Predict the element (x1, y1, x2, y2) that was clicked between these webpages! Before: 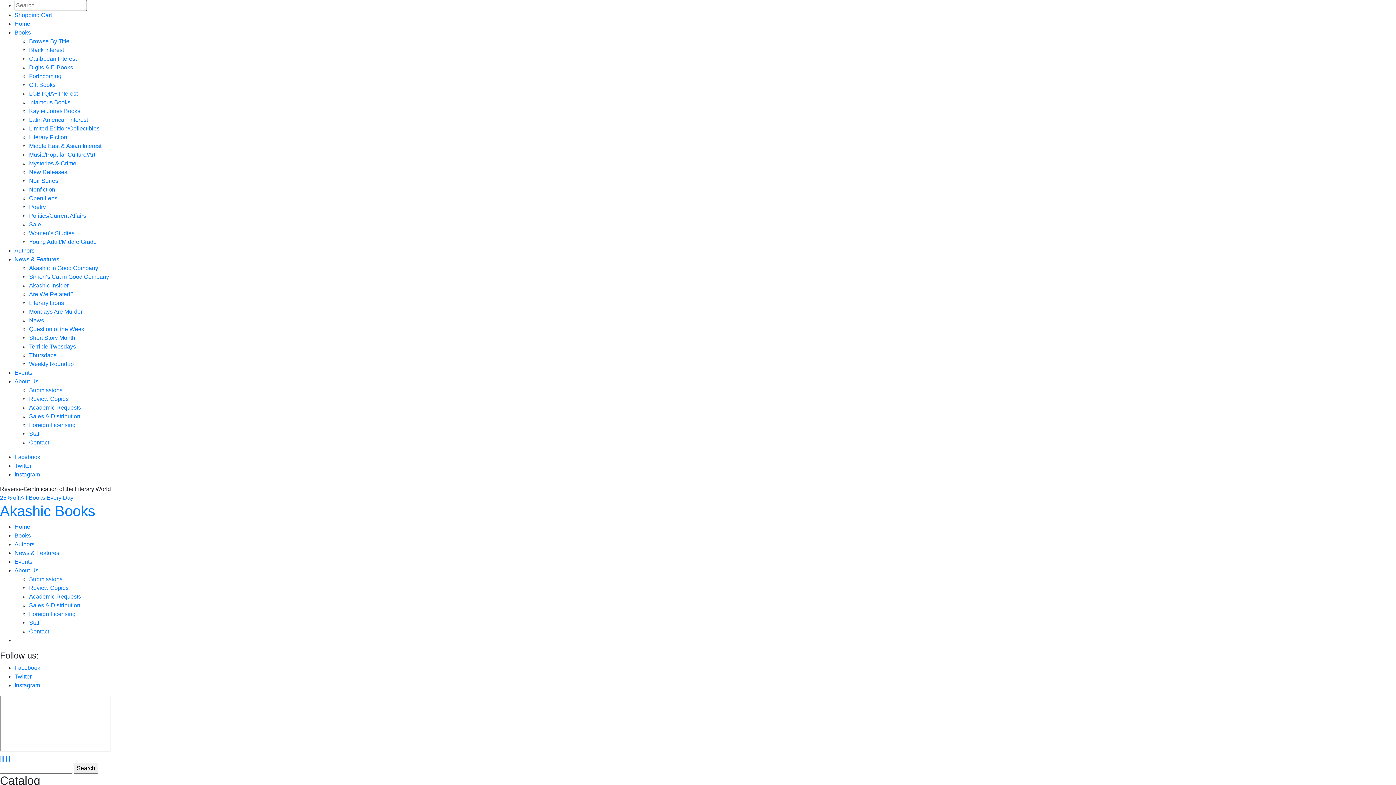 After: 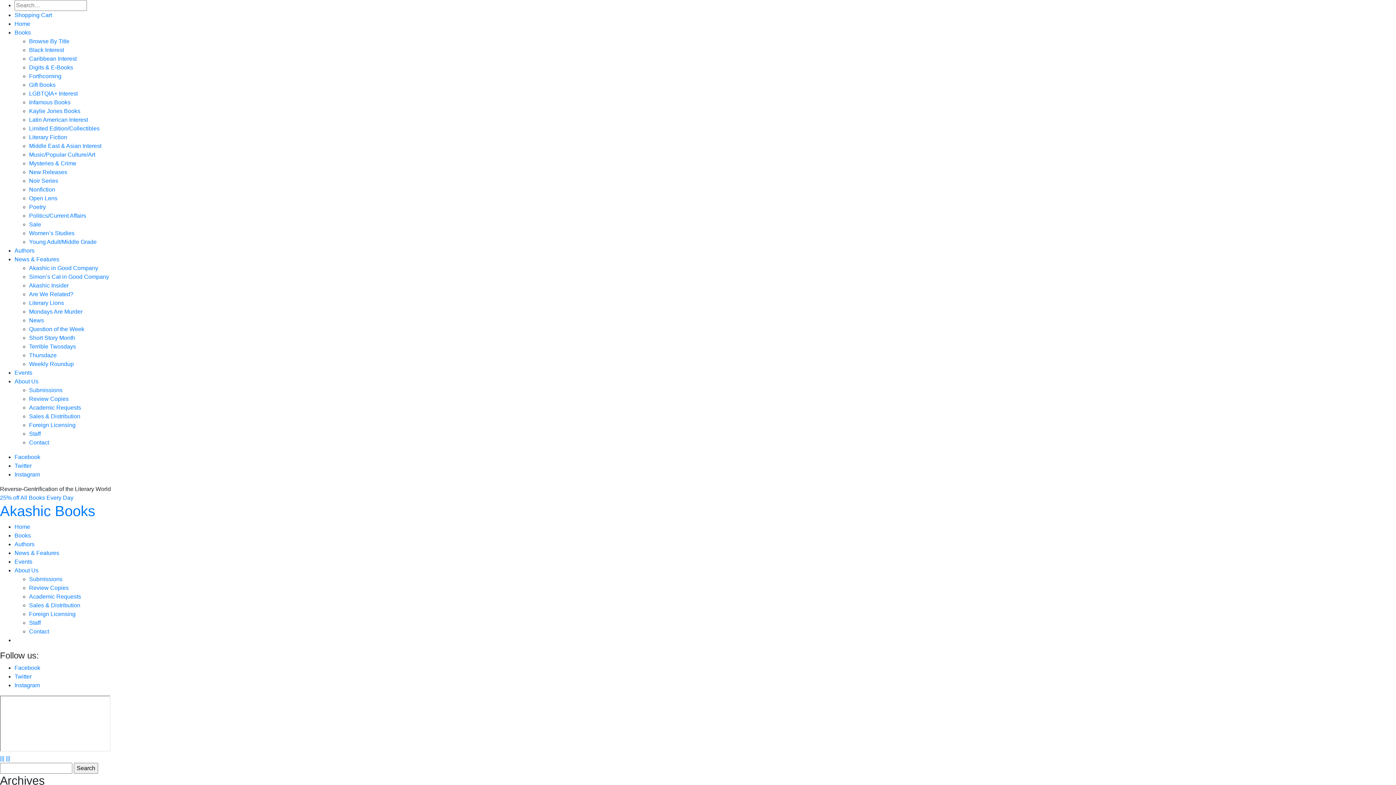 Action: bbox: (29, 291, 73, 297) label: Are We Related?